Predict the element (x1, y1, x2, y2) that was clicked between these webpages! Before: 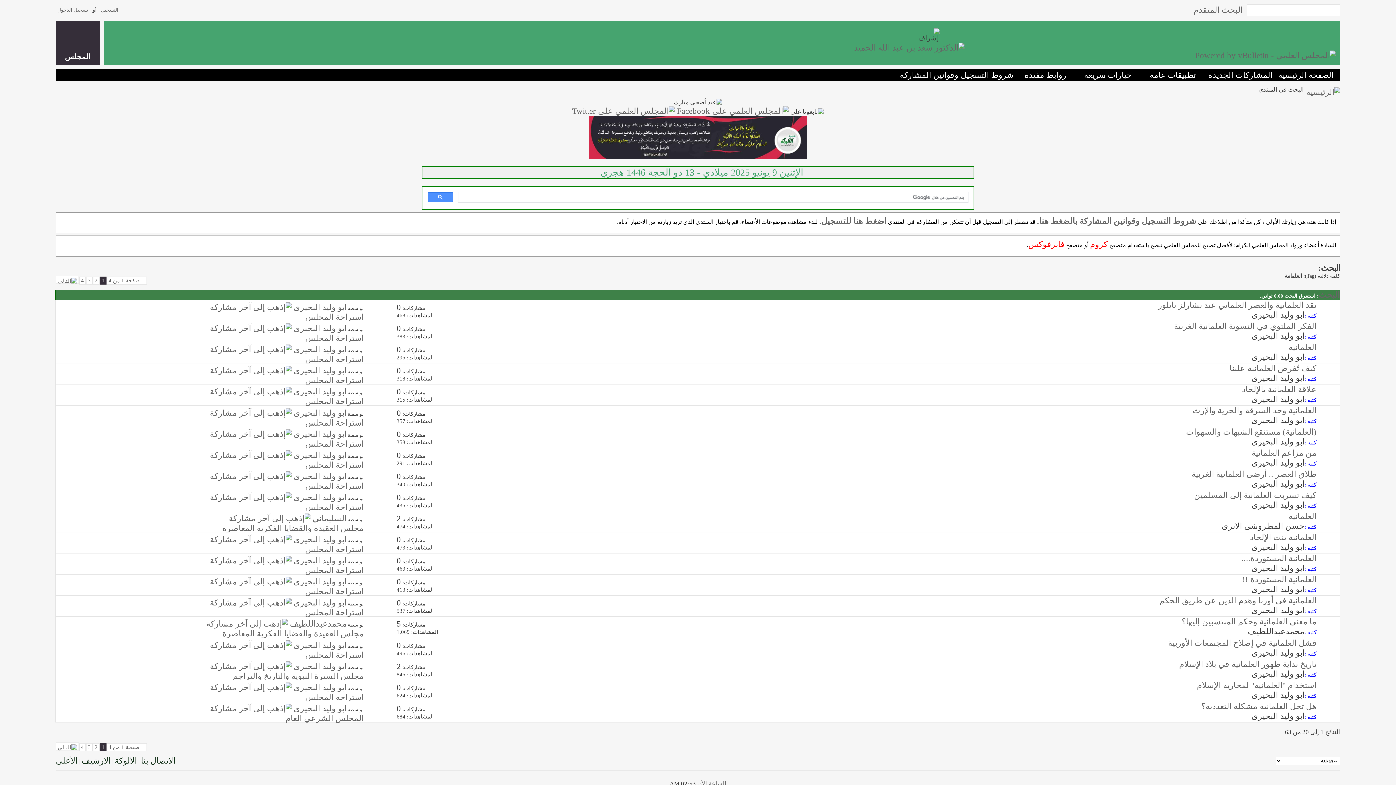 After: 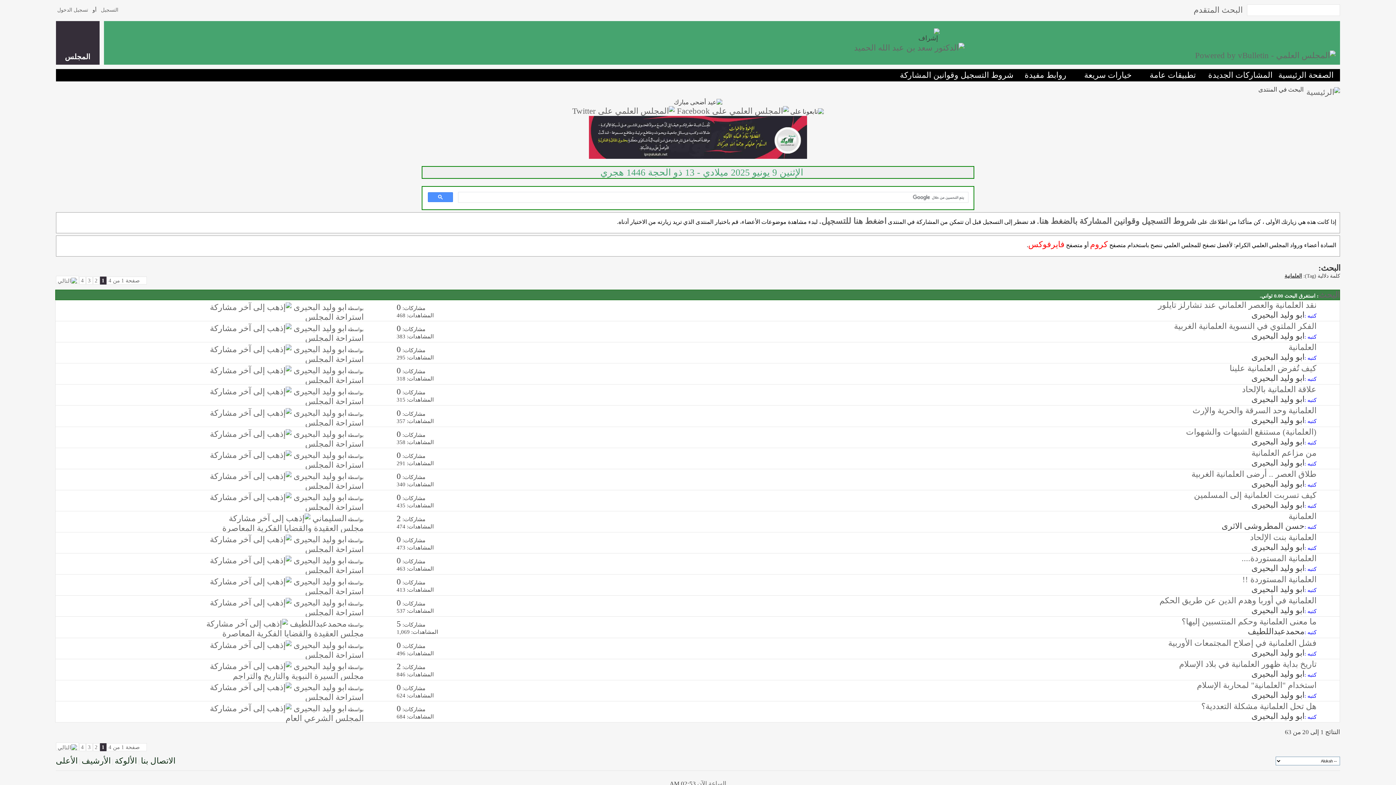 Action: bbox: (396, 471, 401, 481) label: 0